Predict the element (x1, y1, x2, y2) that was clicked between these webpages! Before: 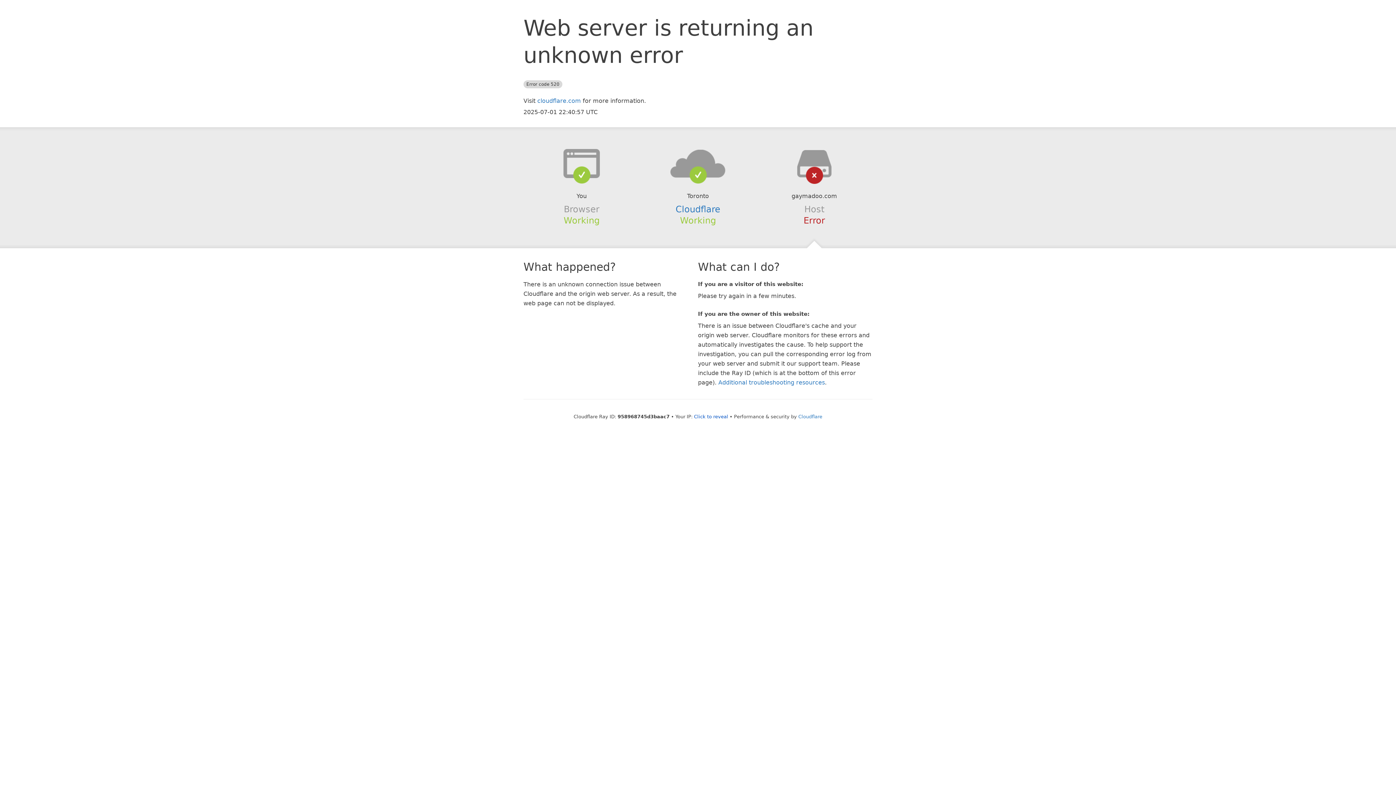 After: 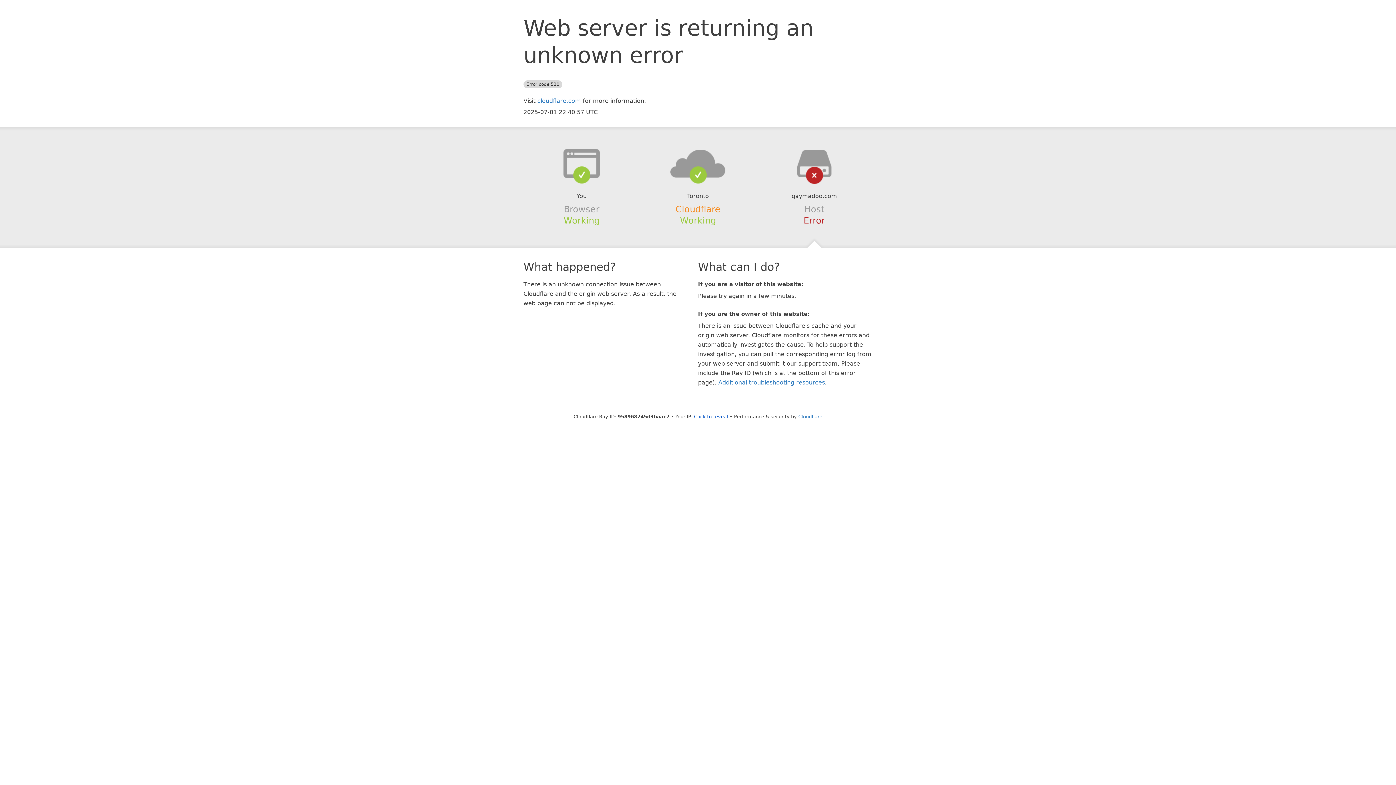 Action: label: Cloudflare bbox: (675, 204, 720, 214)